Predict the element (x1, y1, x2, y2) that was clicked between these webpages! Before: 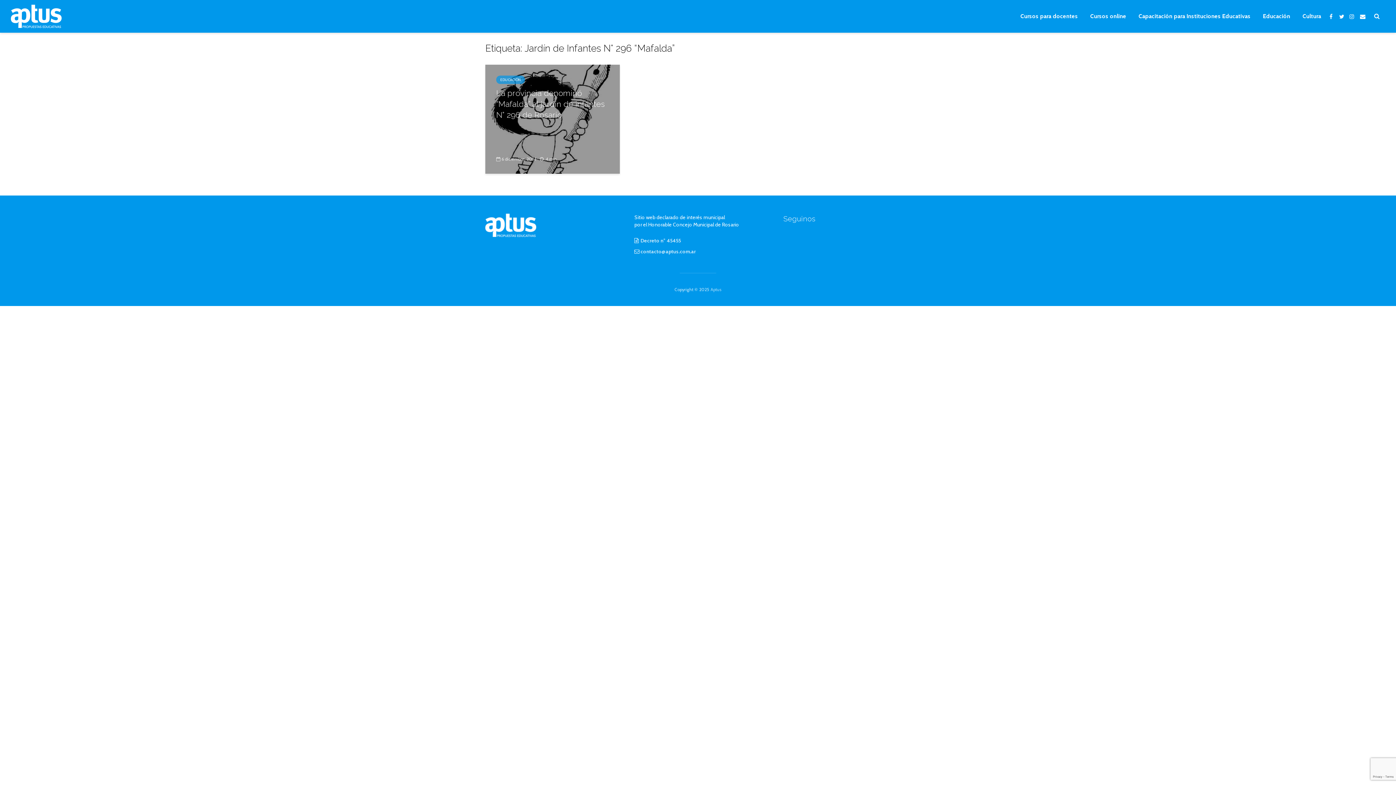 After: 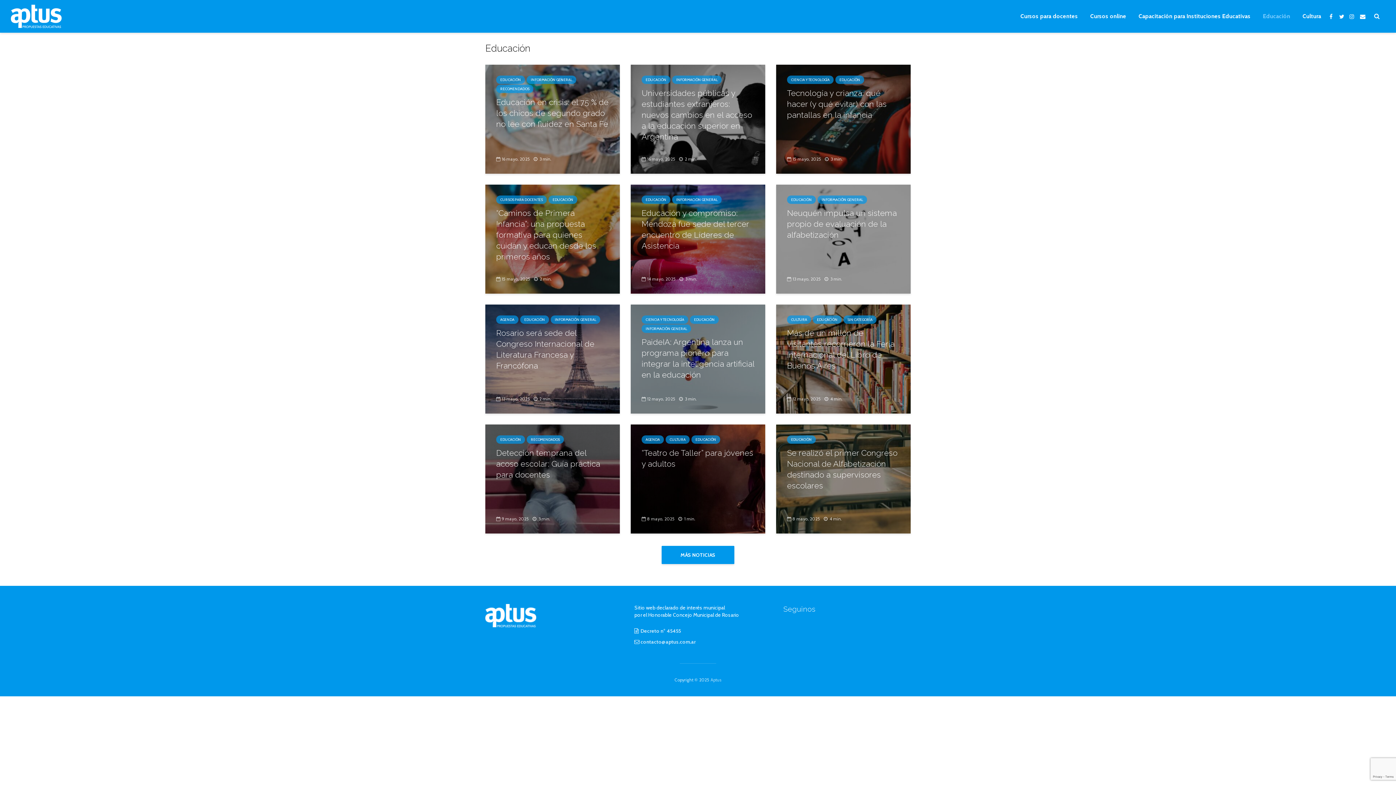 Action: bbox: (1257, 9, 1296, 23) label: Educación